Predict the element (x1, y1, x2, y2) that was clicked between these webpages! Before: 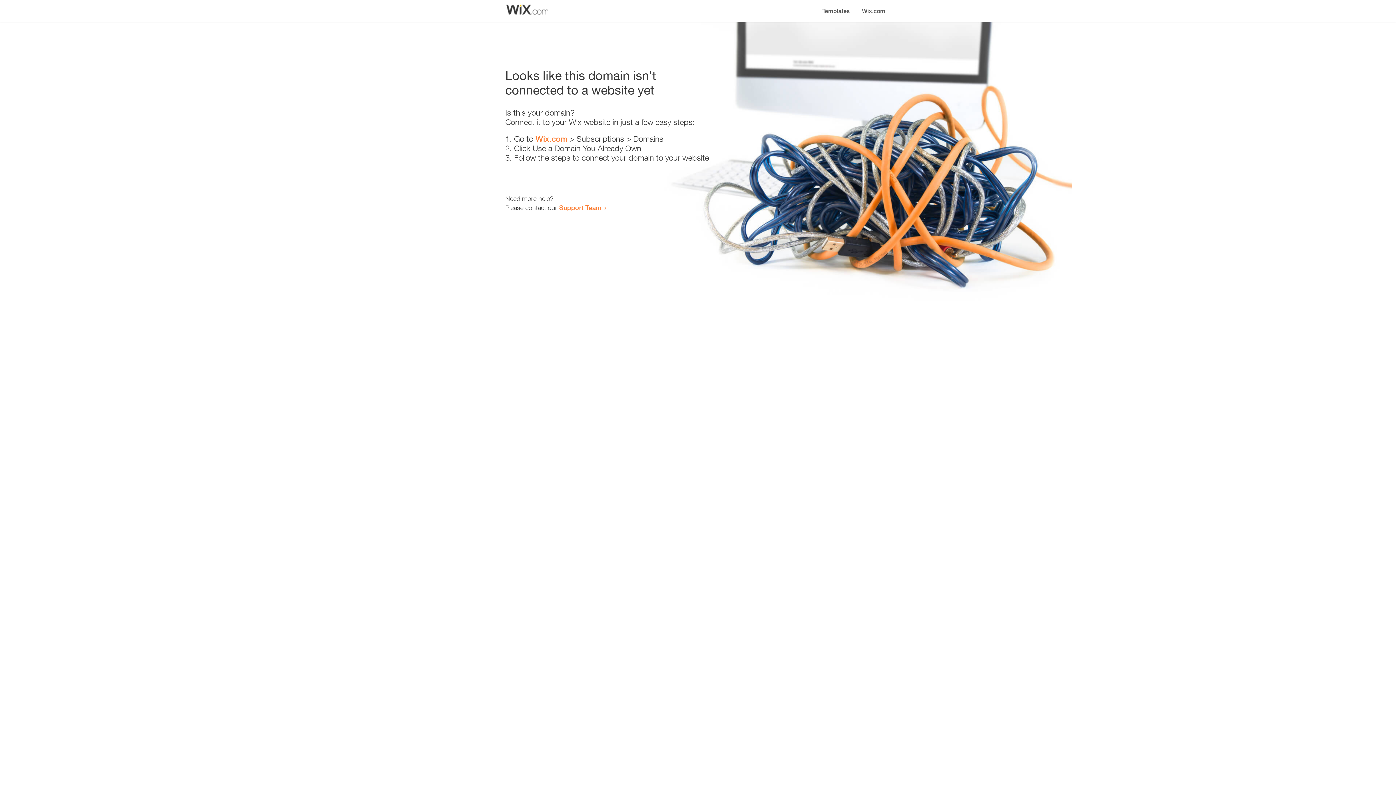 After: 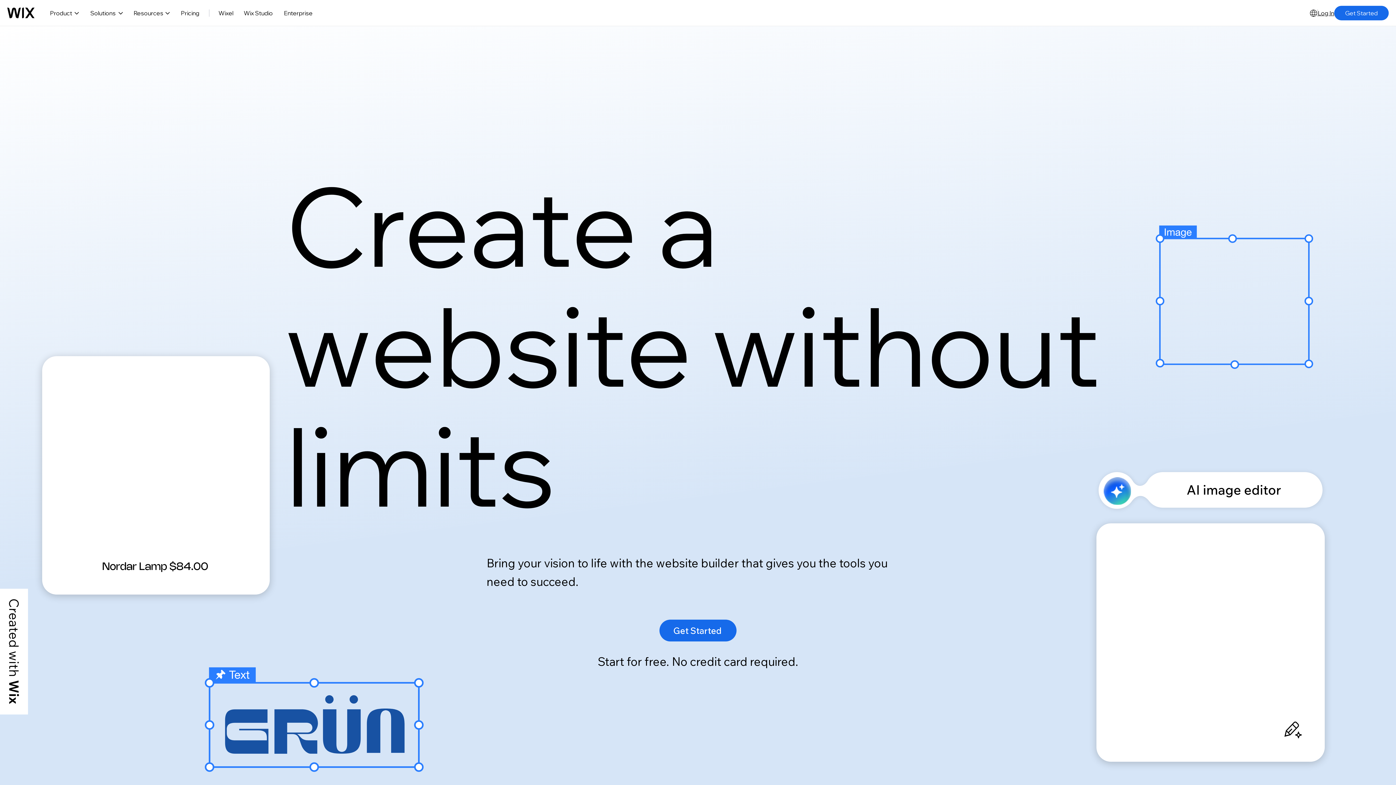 Action: label: Wix.com bbox: (535, 134, 567, 143)